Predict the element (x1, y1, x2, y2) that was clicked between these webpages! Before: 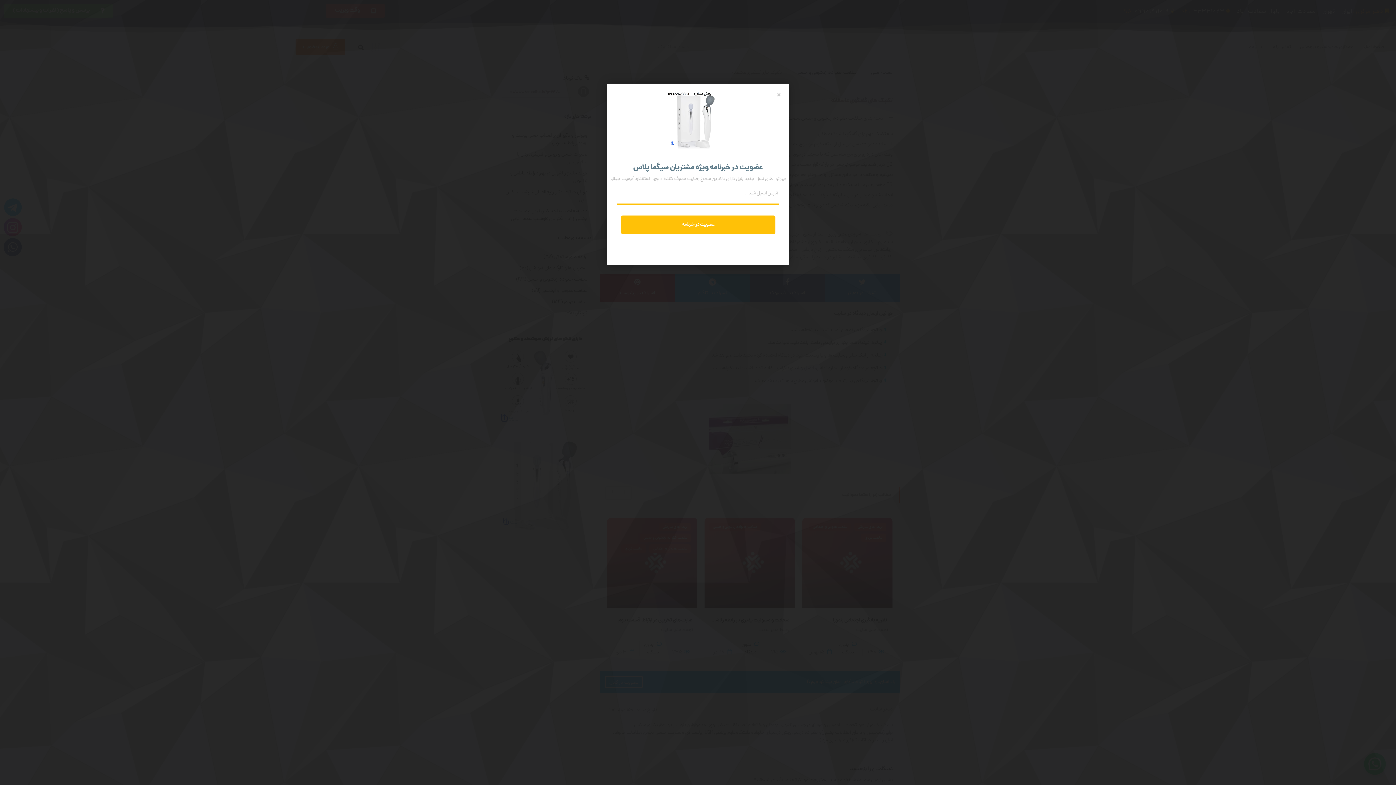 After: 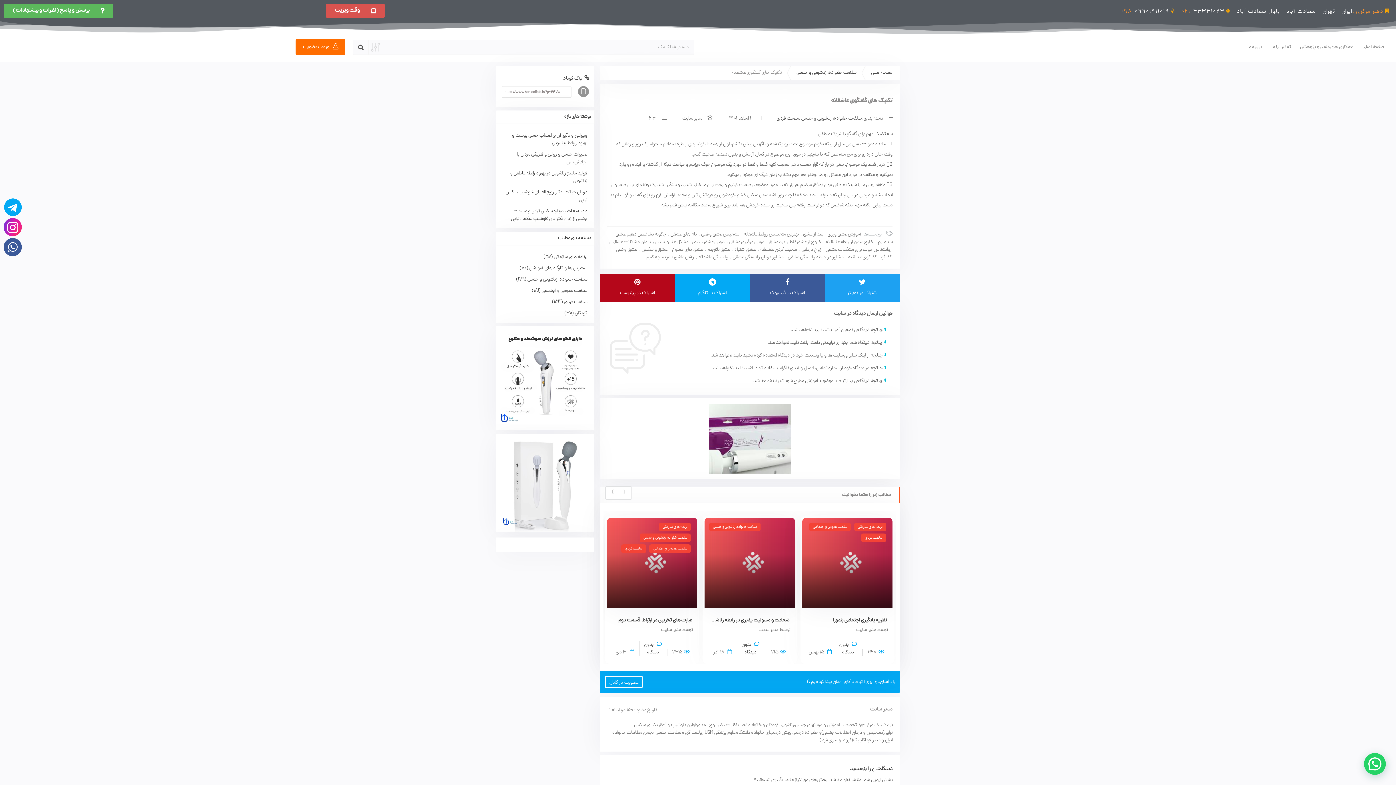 Action: bbox: (777, 91, 781, 101) label: Close